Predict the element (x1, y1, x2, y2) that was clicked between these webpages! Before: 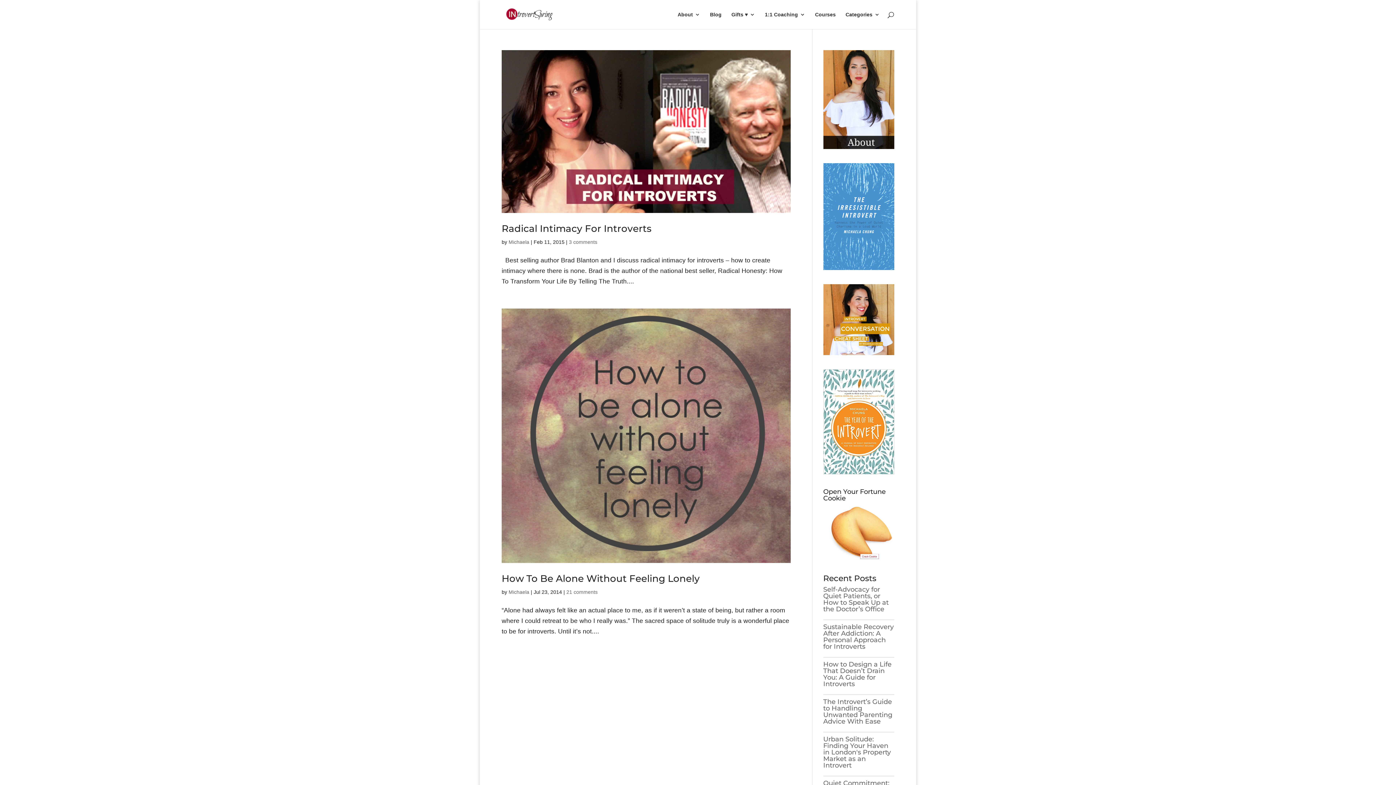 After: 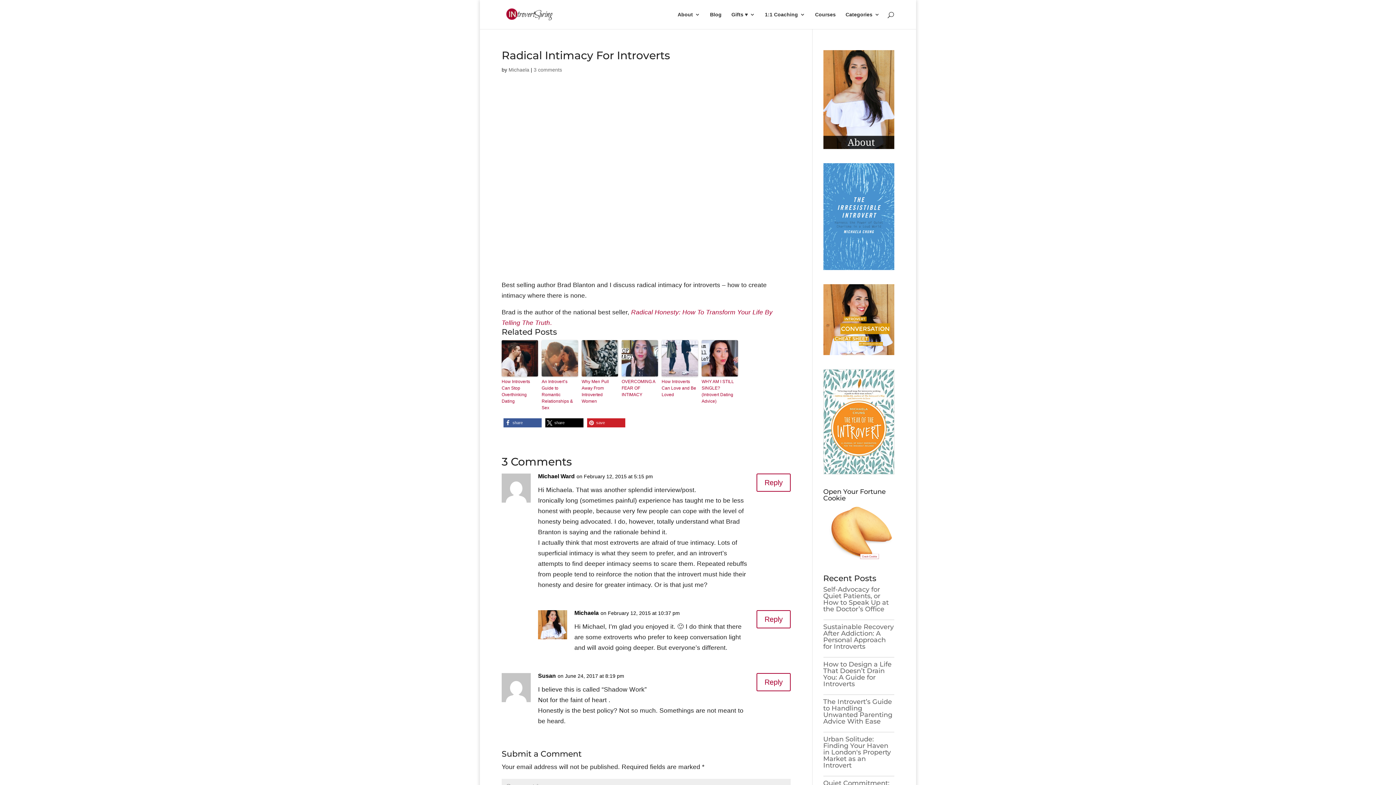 Action: bbox: (501, 222, 651, 234) label: Radical Intimacy For Introverts